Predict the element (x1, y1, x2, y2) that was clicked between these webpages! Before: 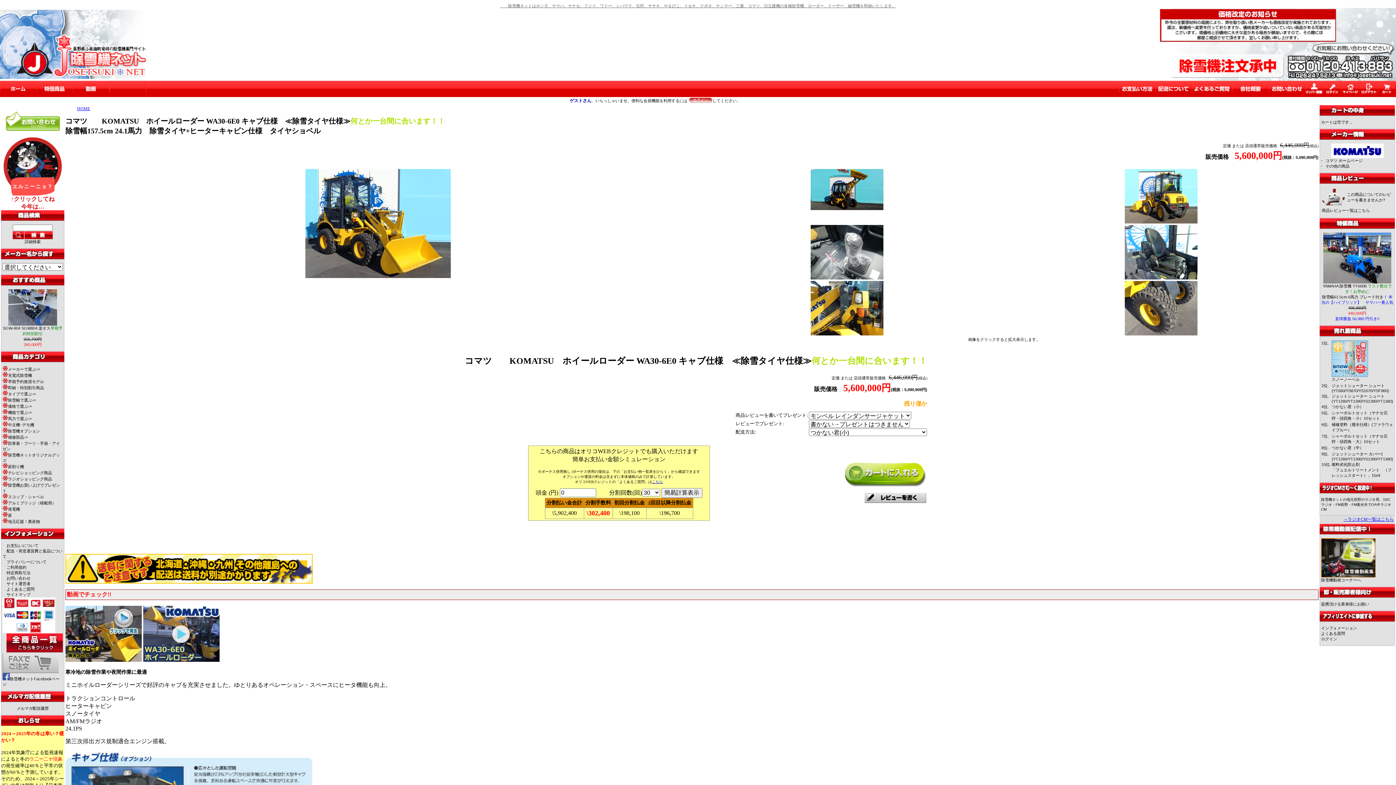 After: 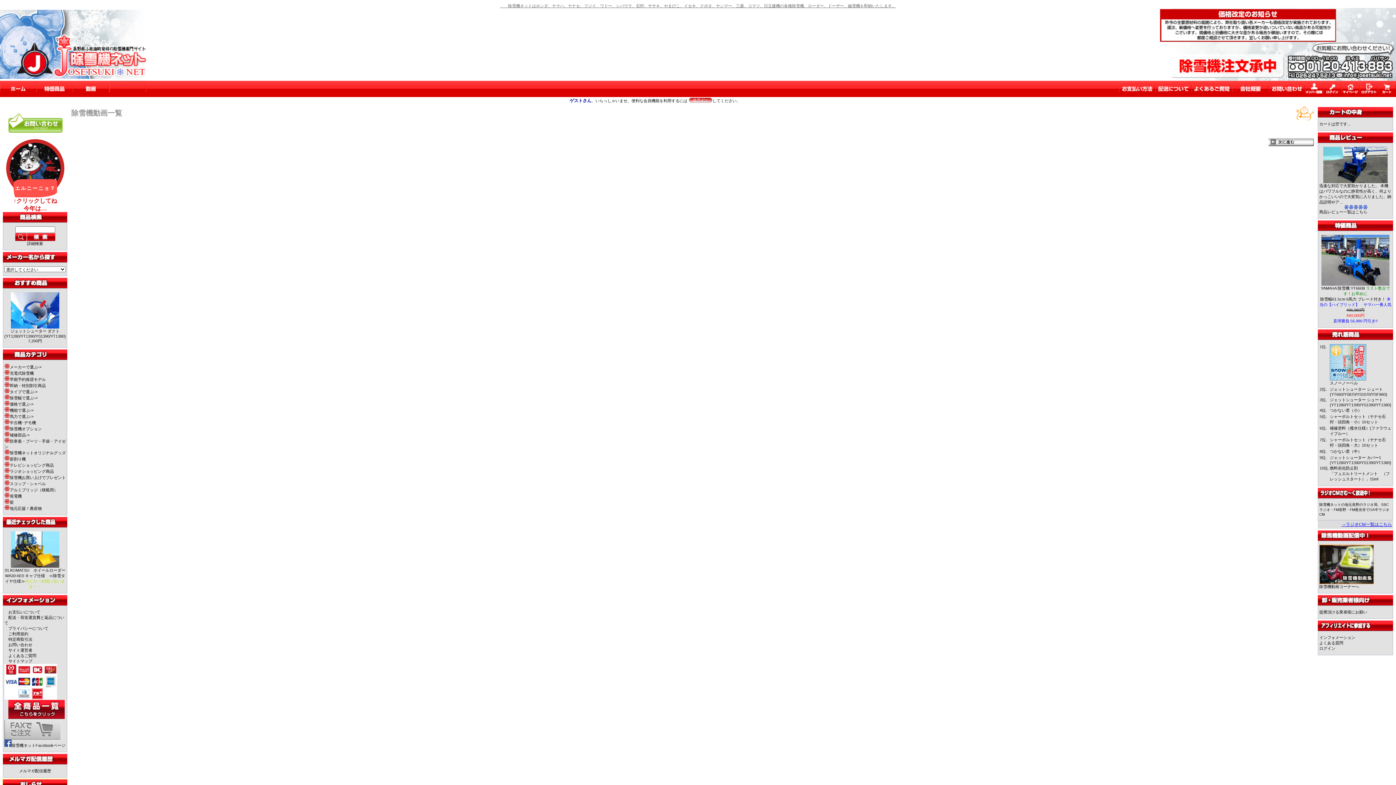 Action: bbox: (72, 92, 109, 98)